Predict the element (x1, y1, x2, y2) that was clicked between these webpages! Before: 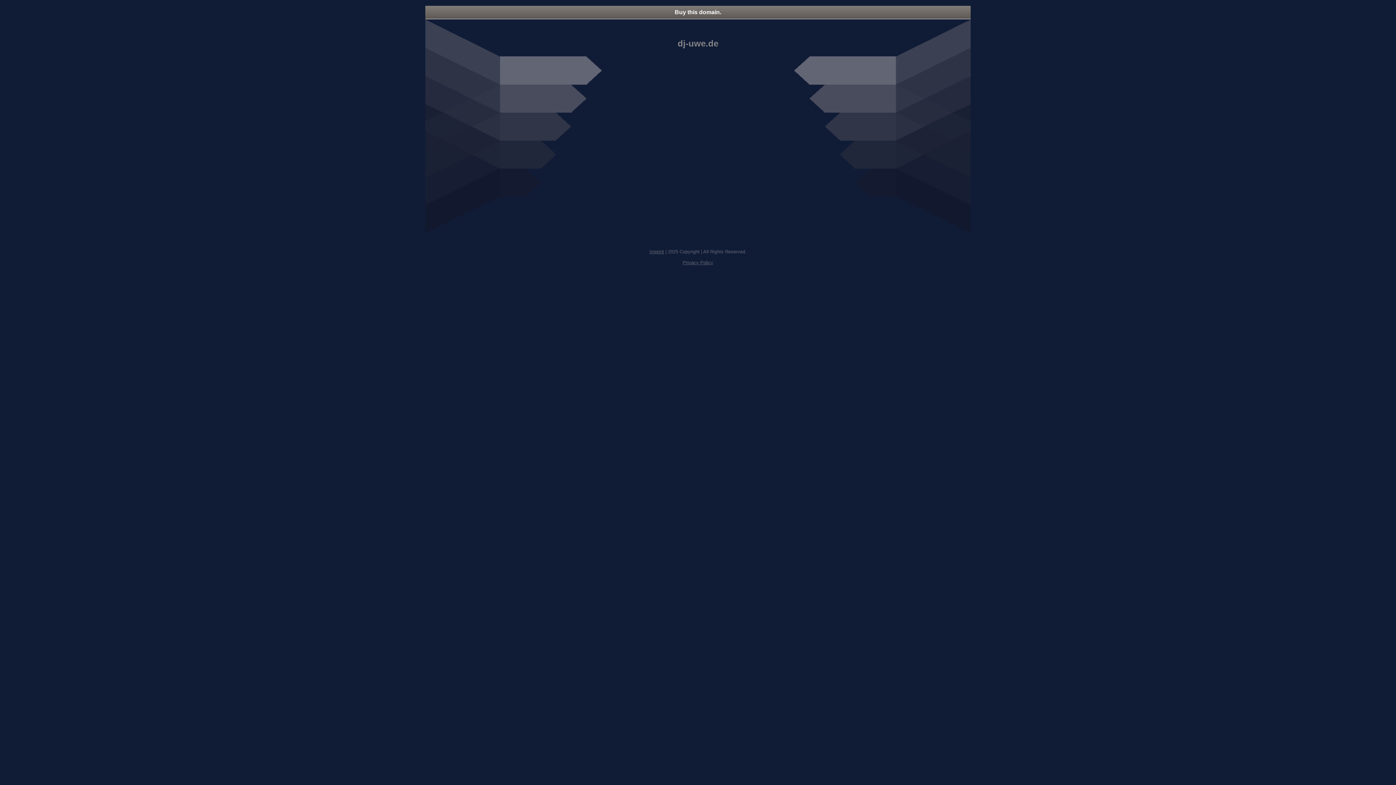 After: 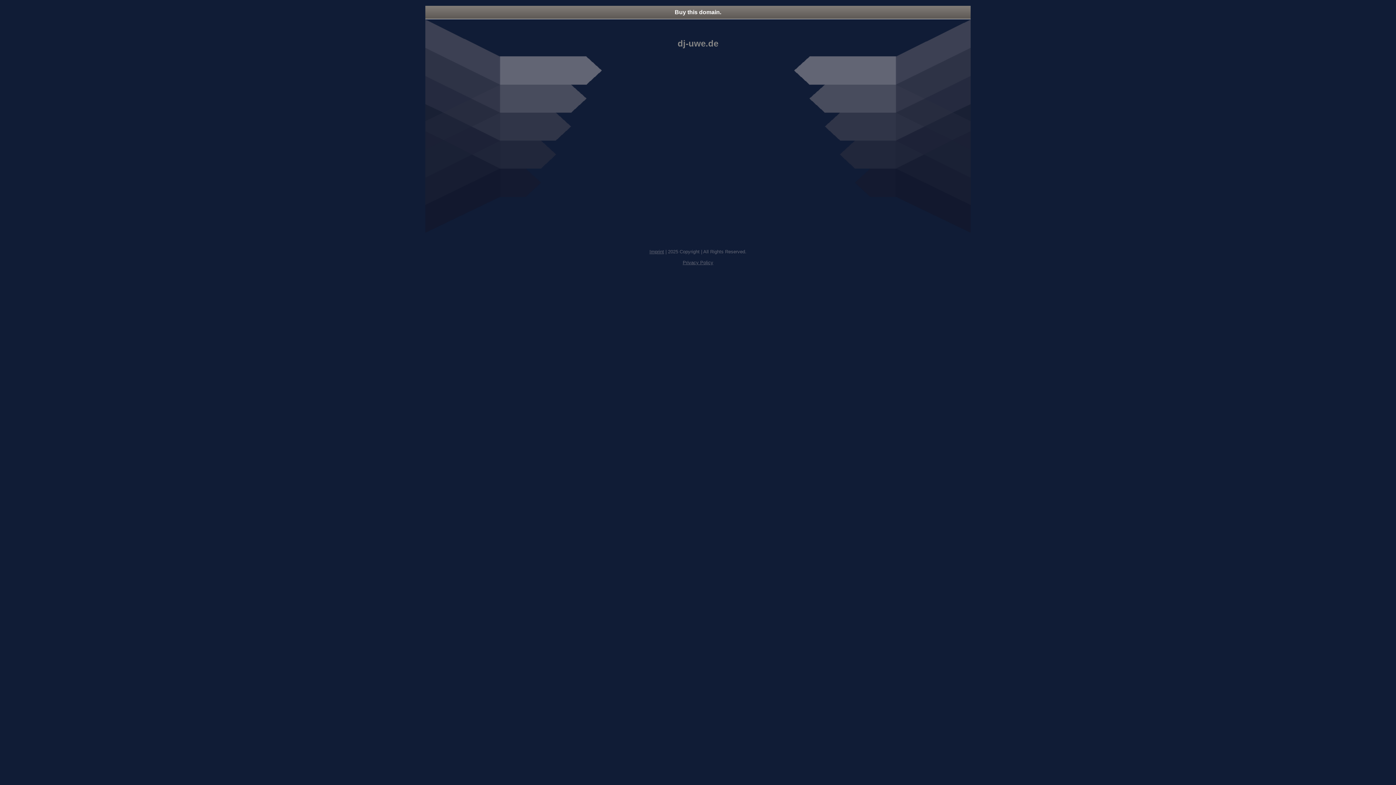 Action: label: Privacy Policy bbox: (682, 260, 713, 265)